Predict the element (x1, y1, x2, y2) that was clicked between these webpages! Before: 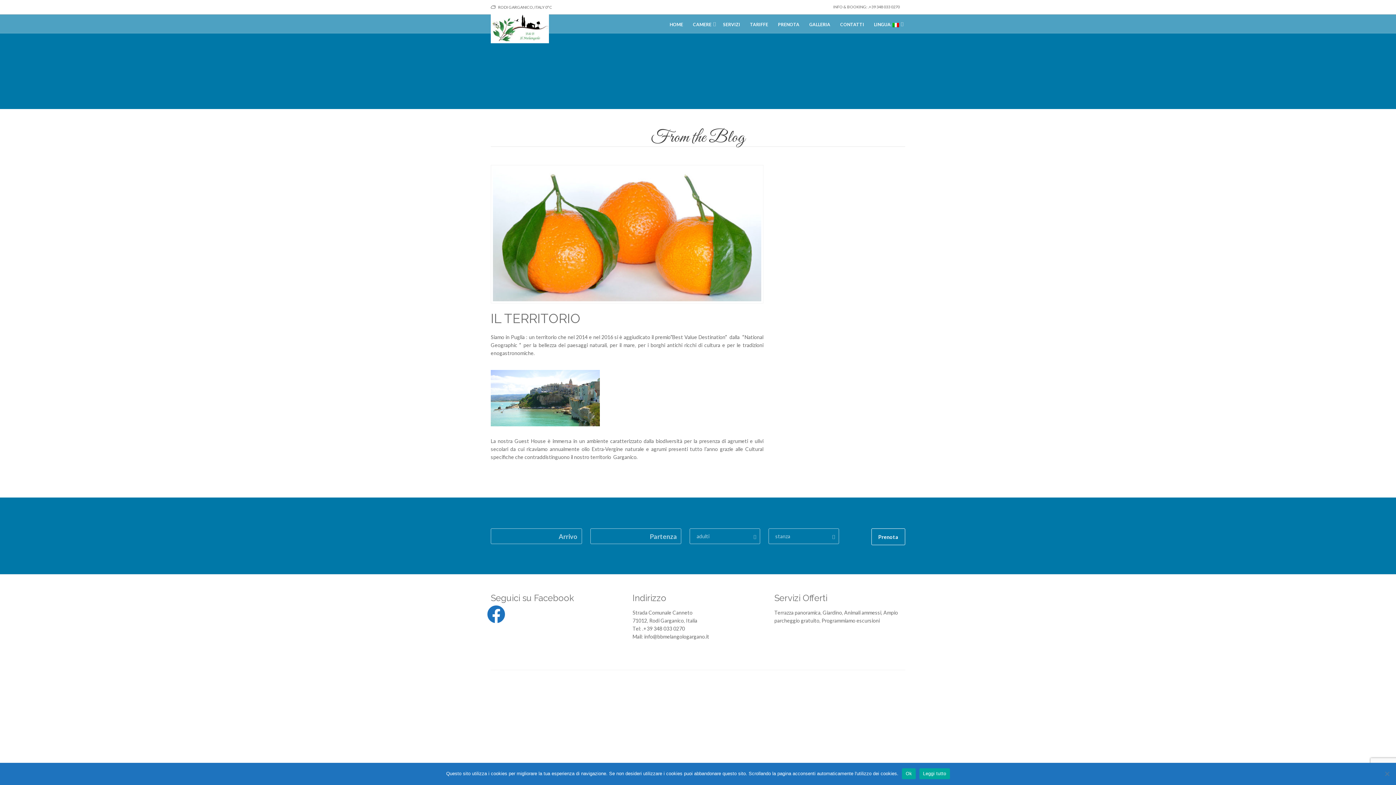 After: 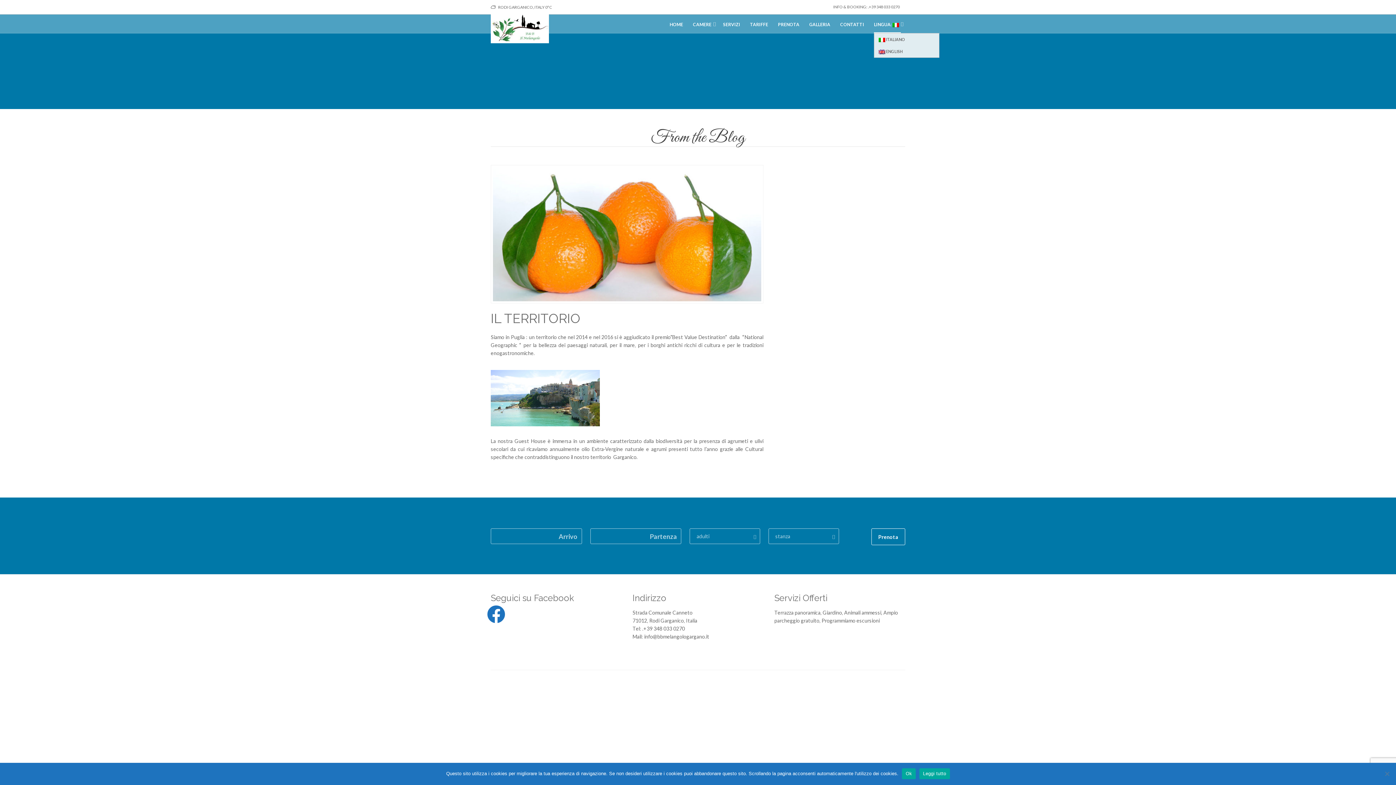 Action: label: LINGUA:  bbox: (874, 14, 901, 33)